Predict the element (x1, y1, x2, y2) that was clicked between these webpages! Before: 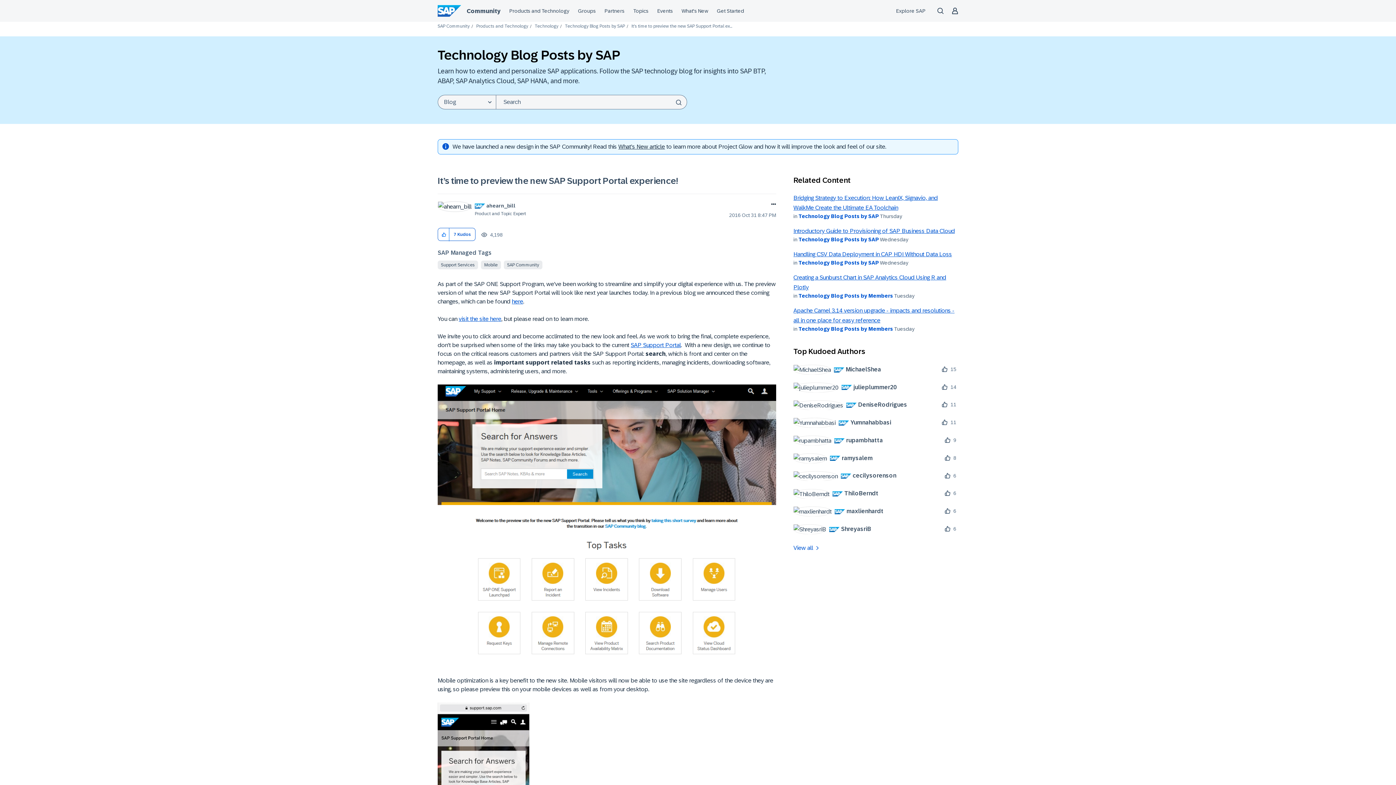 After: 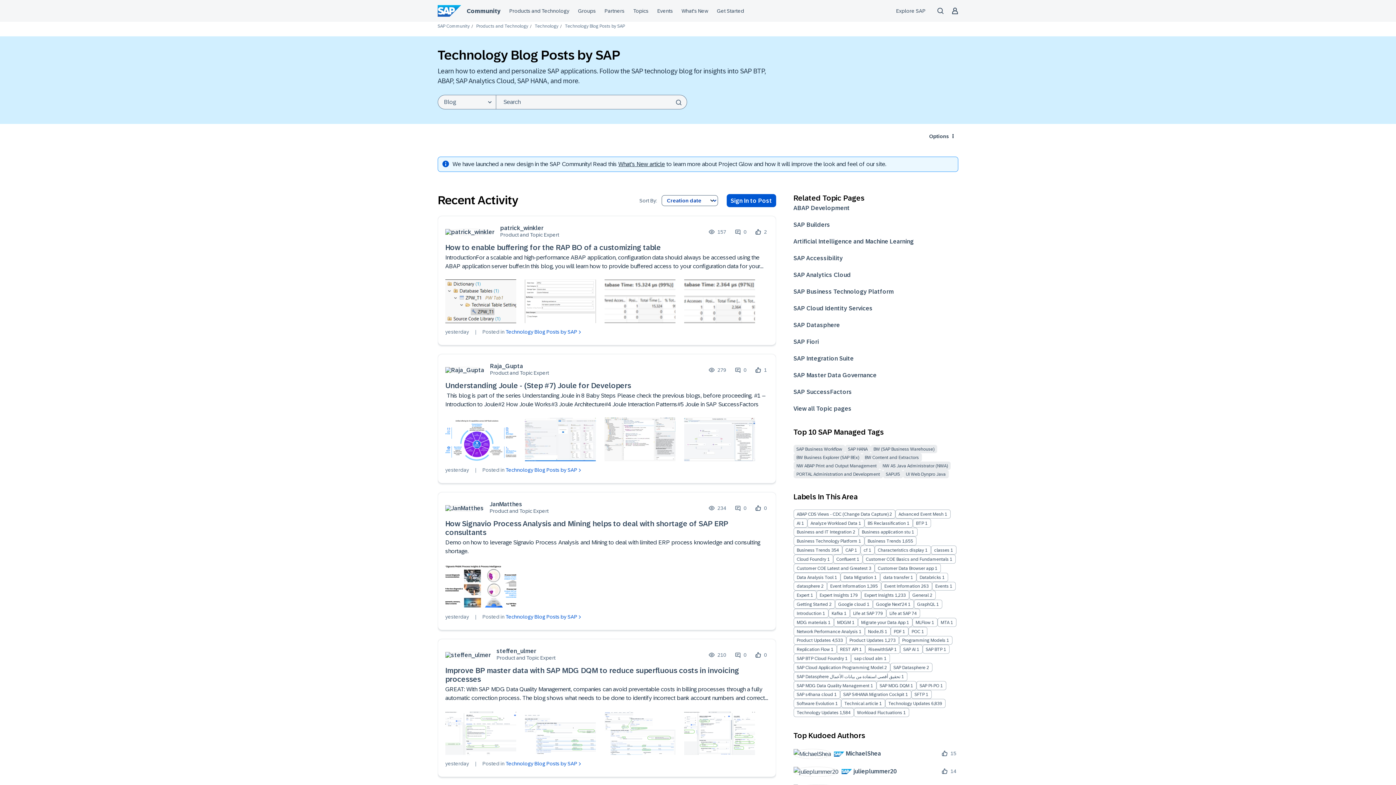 Action: label: Technology Blog Posts by SAP bbox: (798, 260, 879, 265)